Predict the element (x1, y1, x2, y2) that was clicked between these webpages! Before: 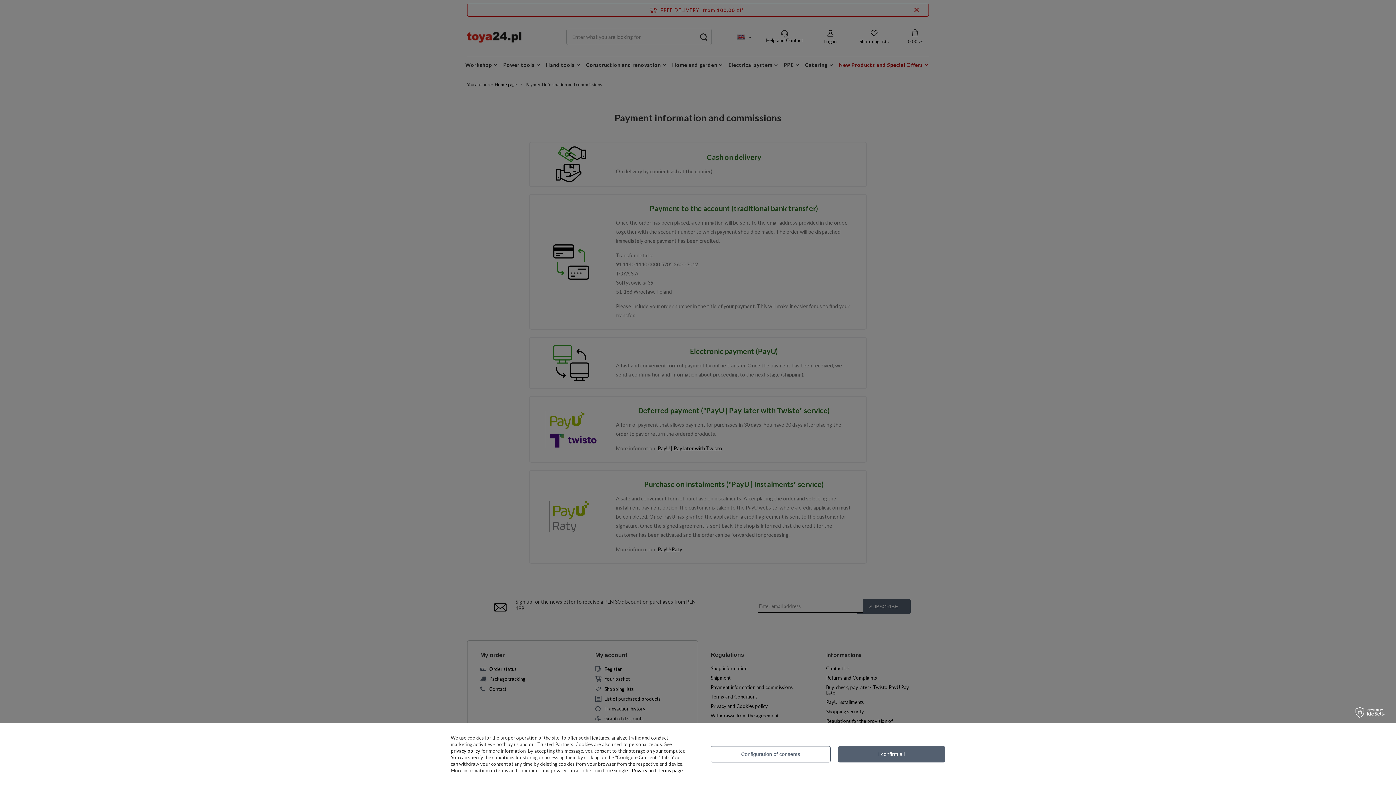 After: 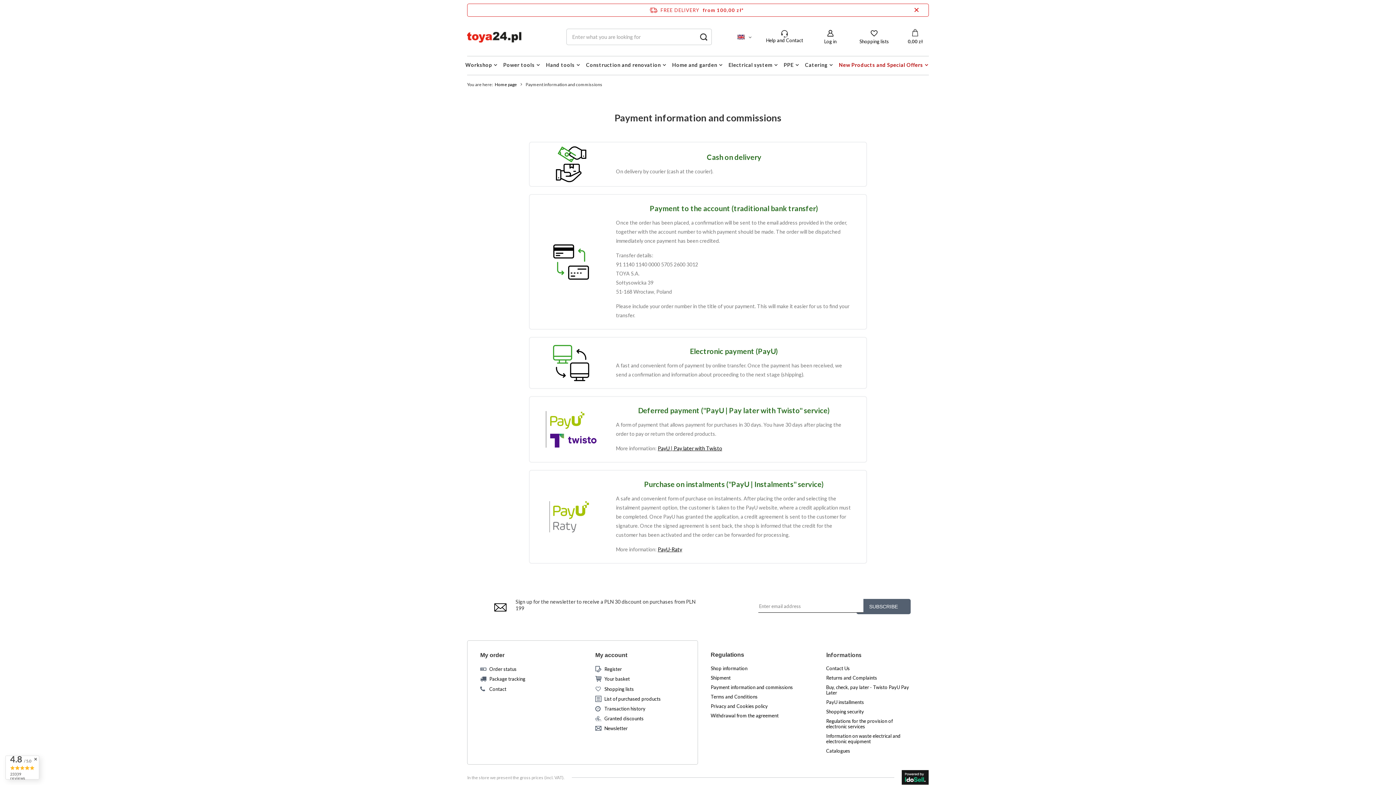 Action: bbox: (838, 746, 945, 762) label: I confirm all